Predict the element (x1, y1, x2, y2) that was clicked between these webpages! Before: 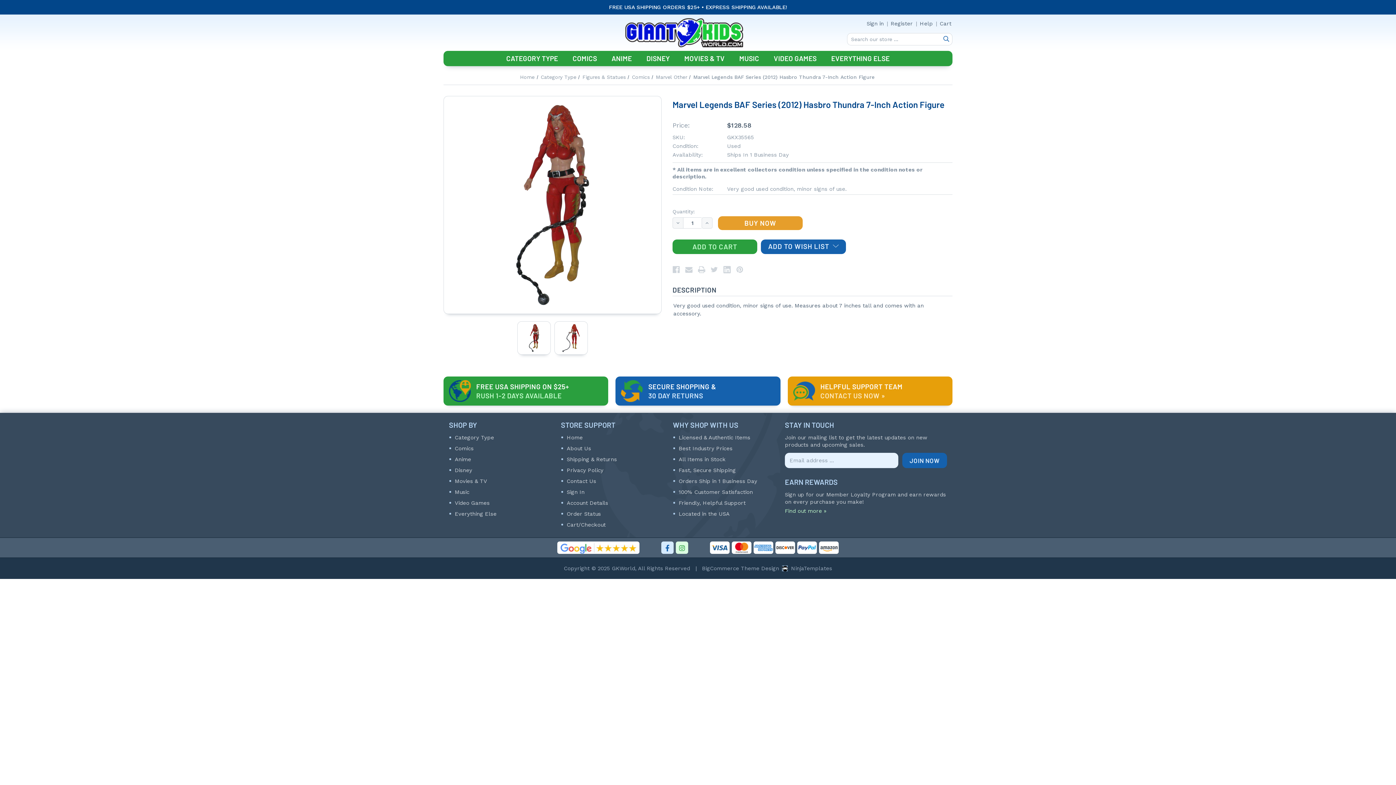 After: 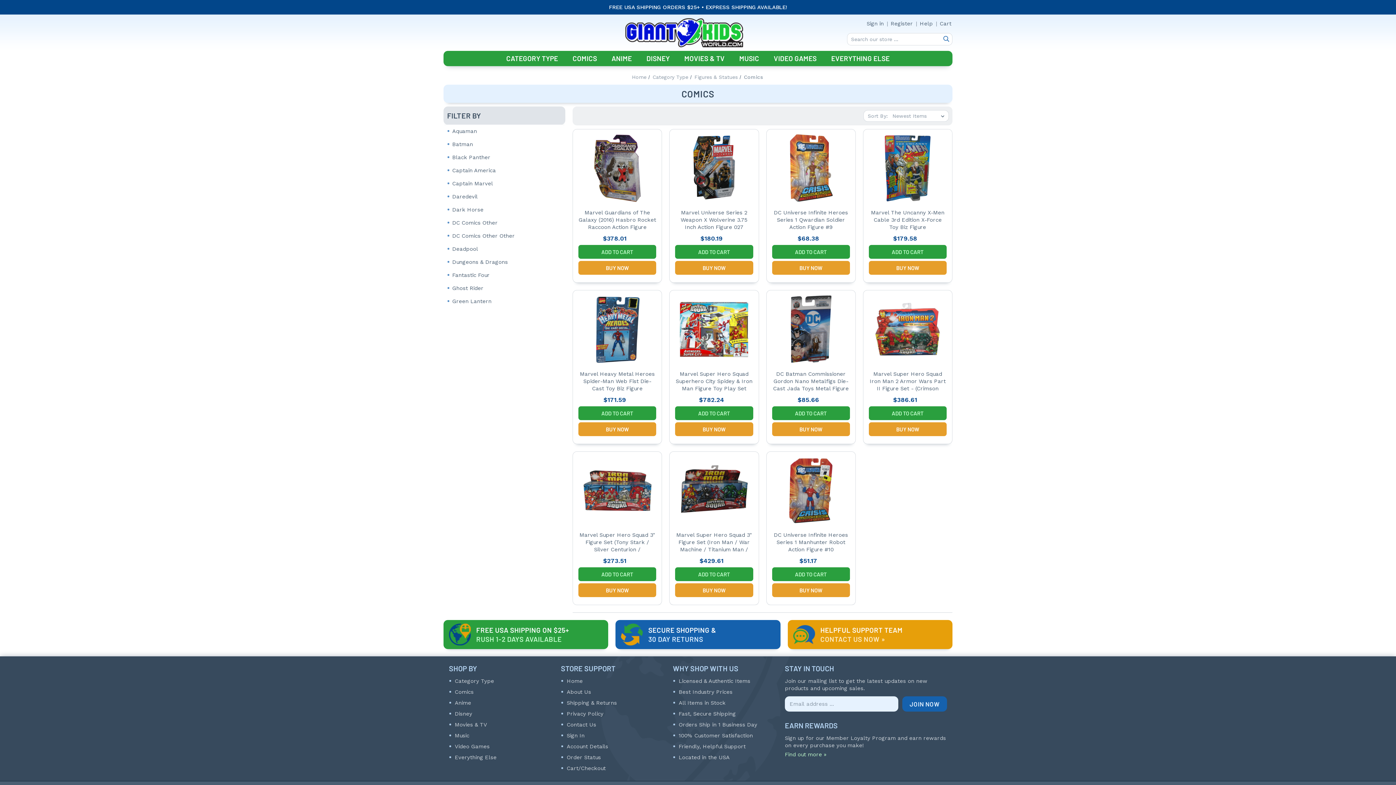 Action: bbox: (632, 74, 649, 80) label: Comics